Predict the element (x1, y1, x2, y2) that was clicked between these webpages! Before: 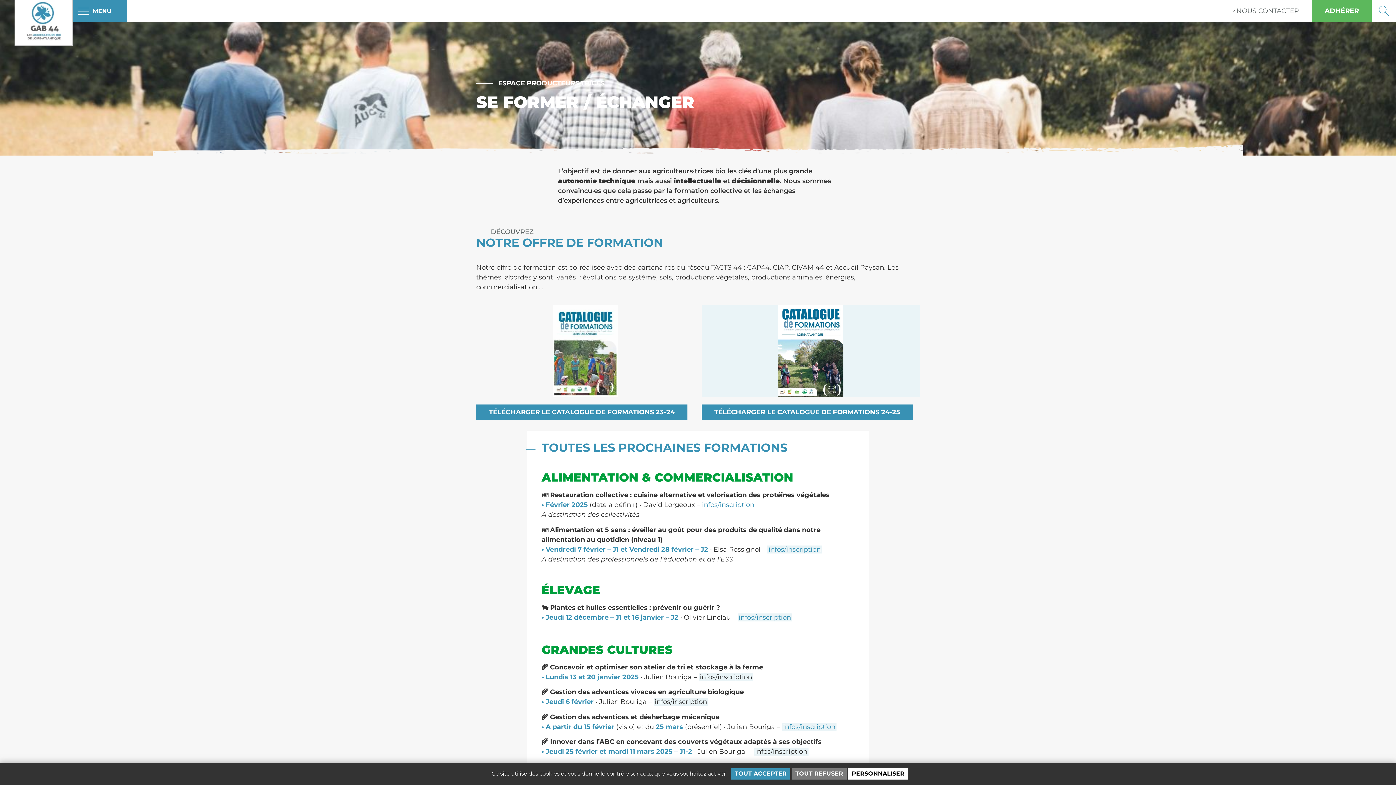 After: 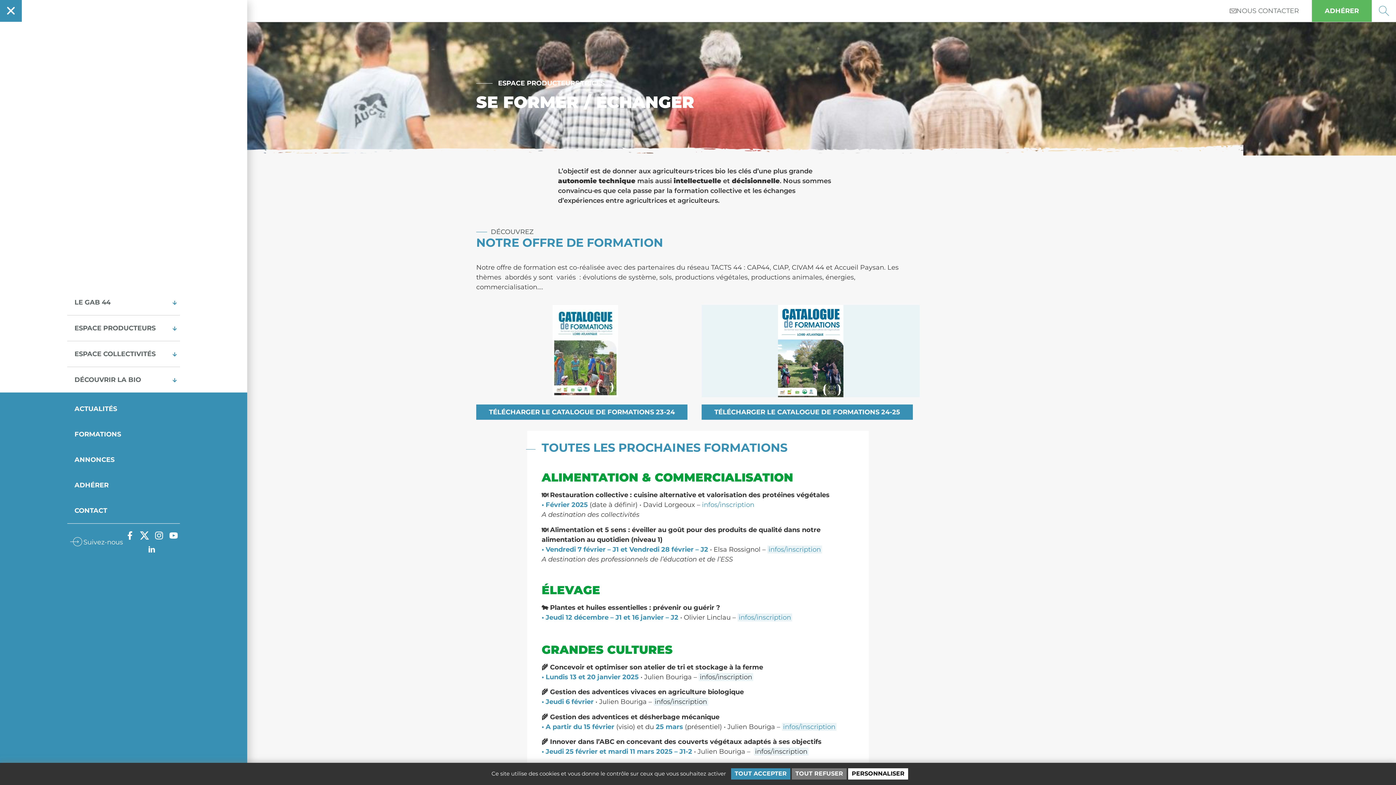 Action: bbox: (78, 5, 89, 16)